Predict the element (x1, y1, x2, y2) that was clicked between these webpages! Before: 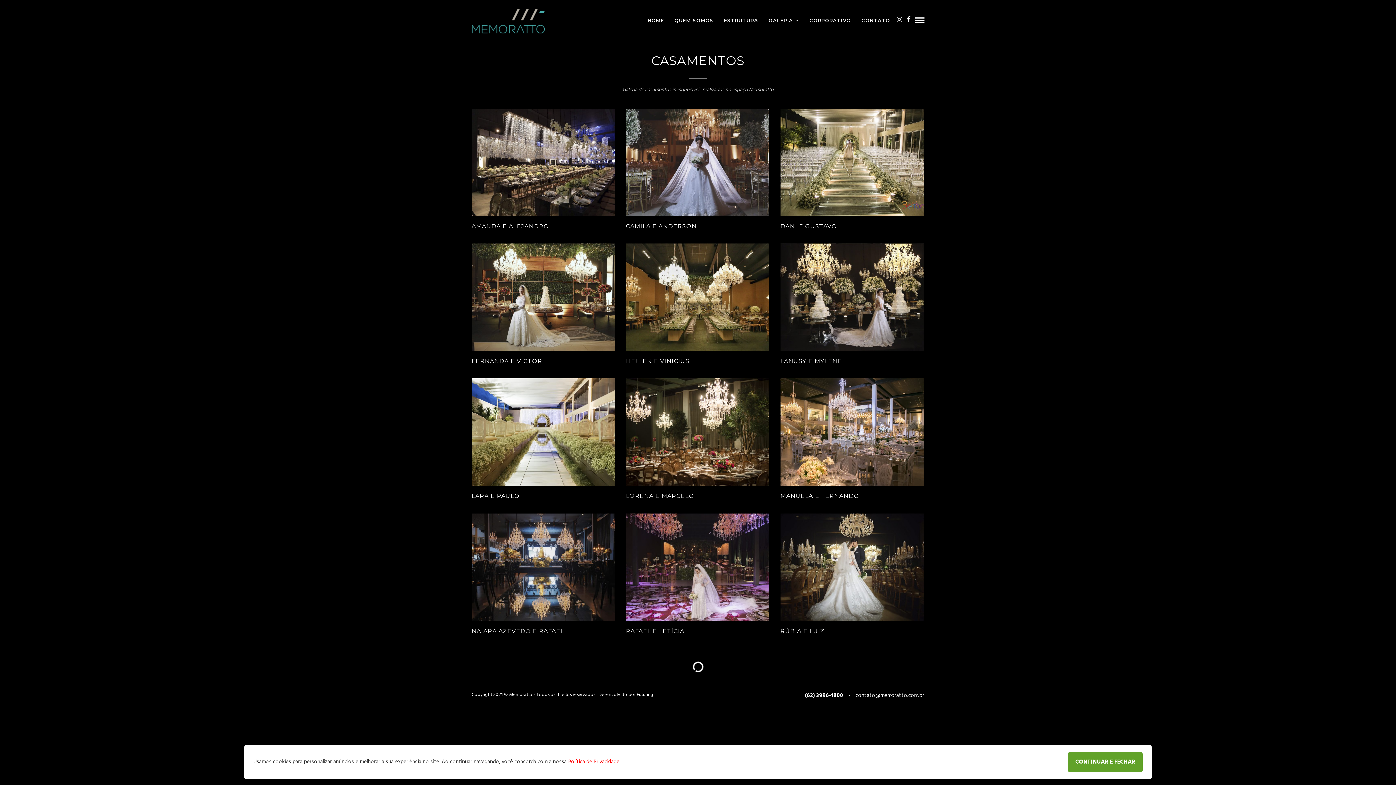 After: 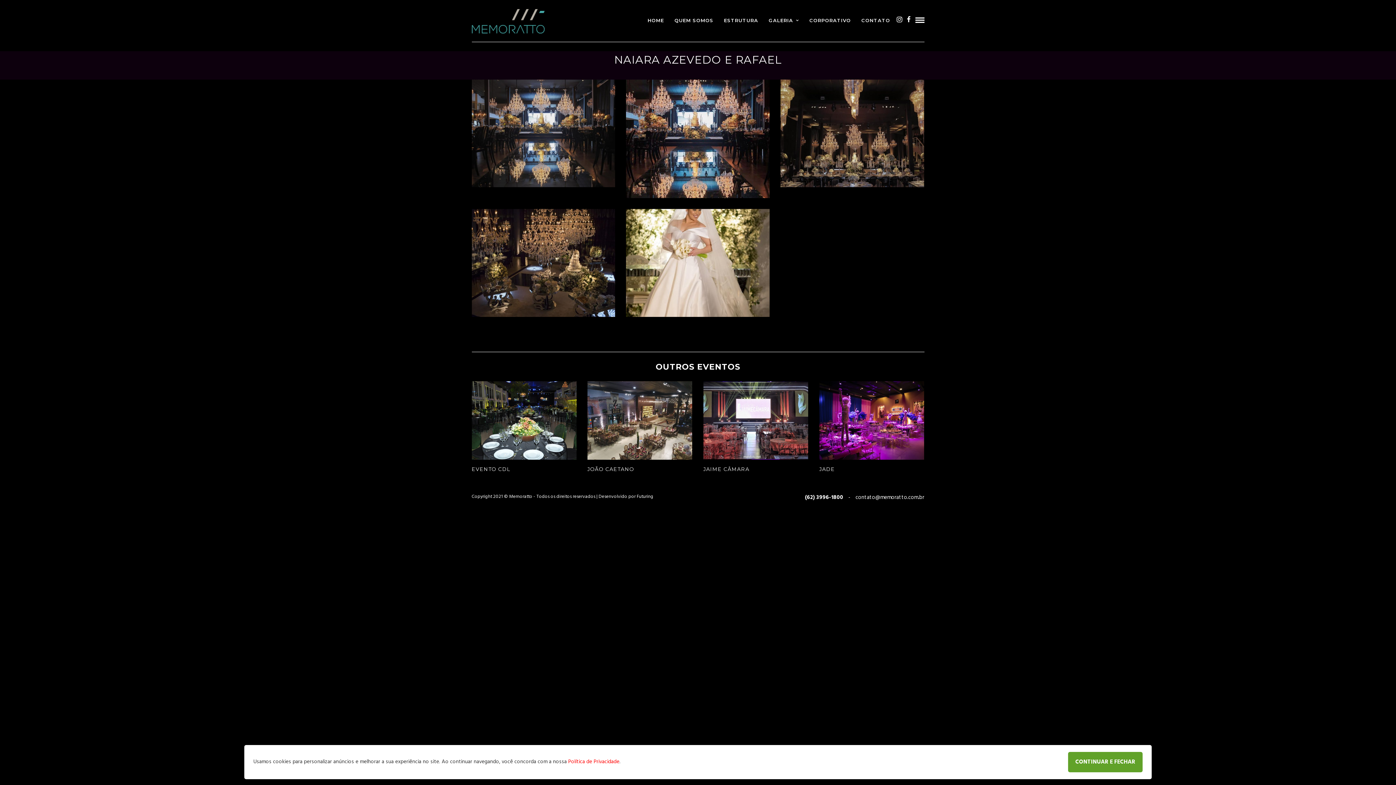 Action: bbox: (471, 513, 615, 621)